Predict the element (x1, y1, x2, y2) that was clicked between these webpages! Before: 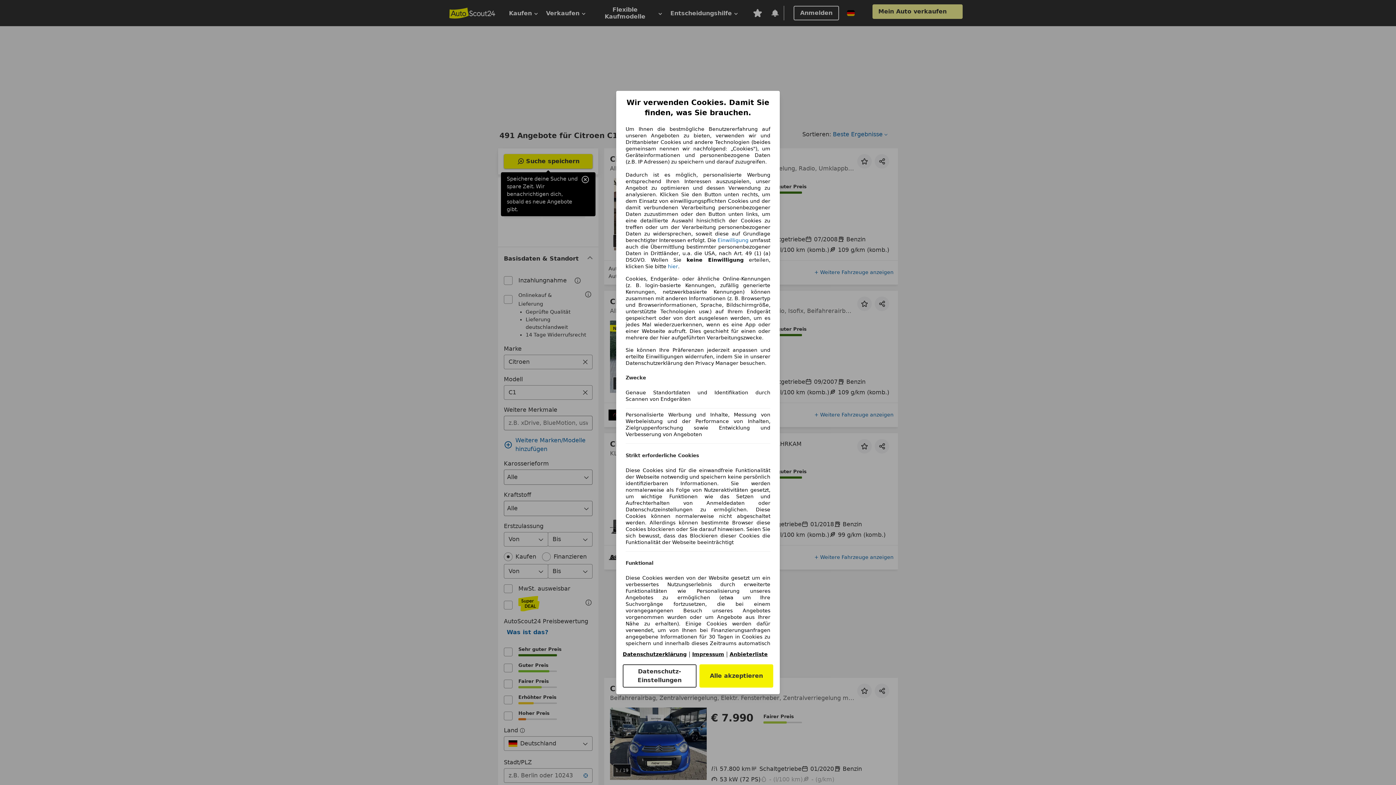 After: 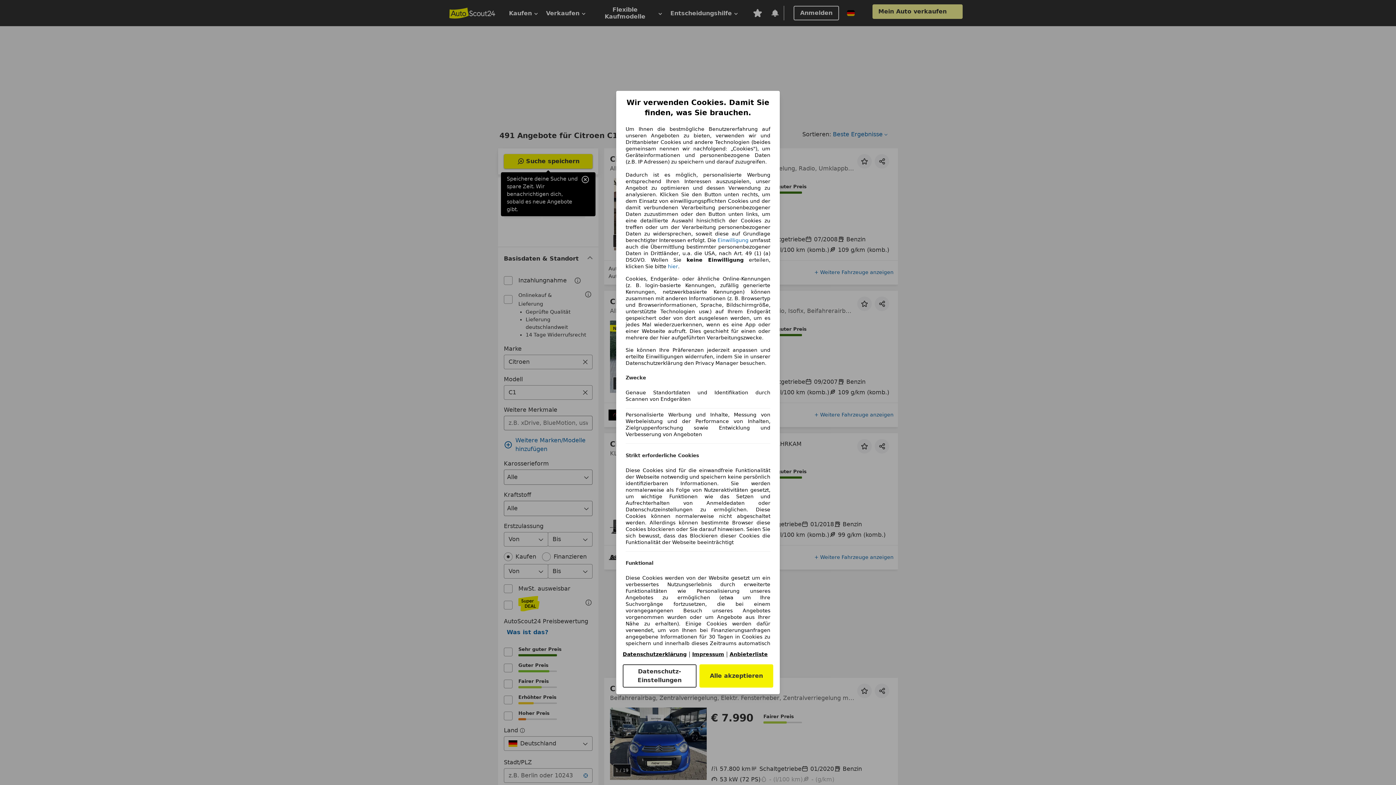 Action: label: Anbieterliste bbox: (729, 651, 768, 657)